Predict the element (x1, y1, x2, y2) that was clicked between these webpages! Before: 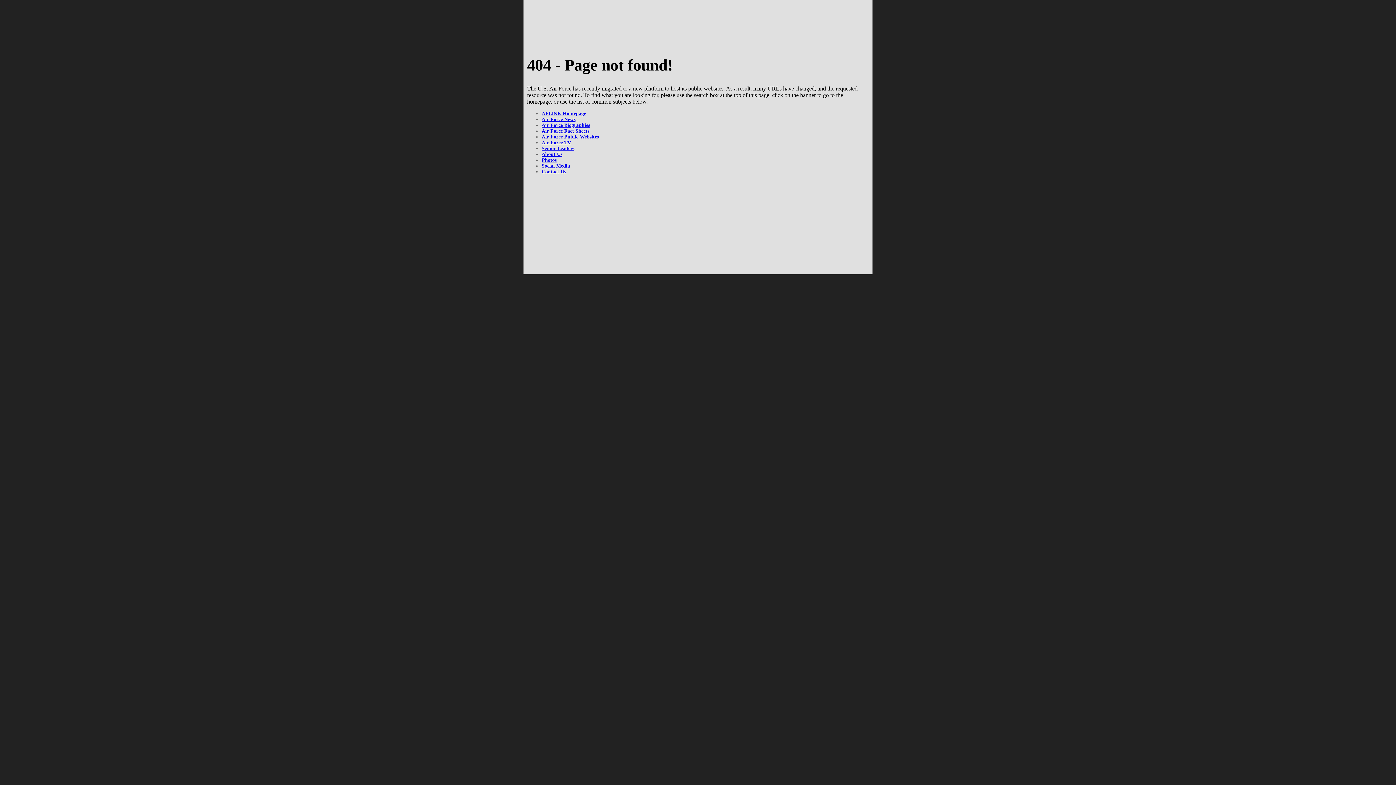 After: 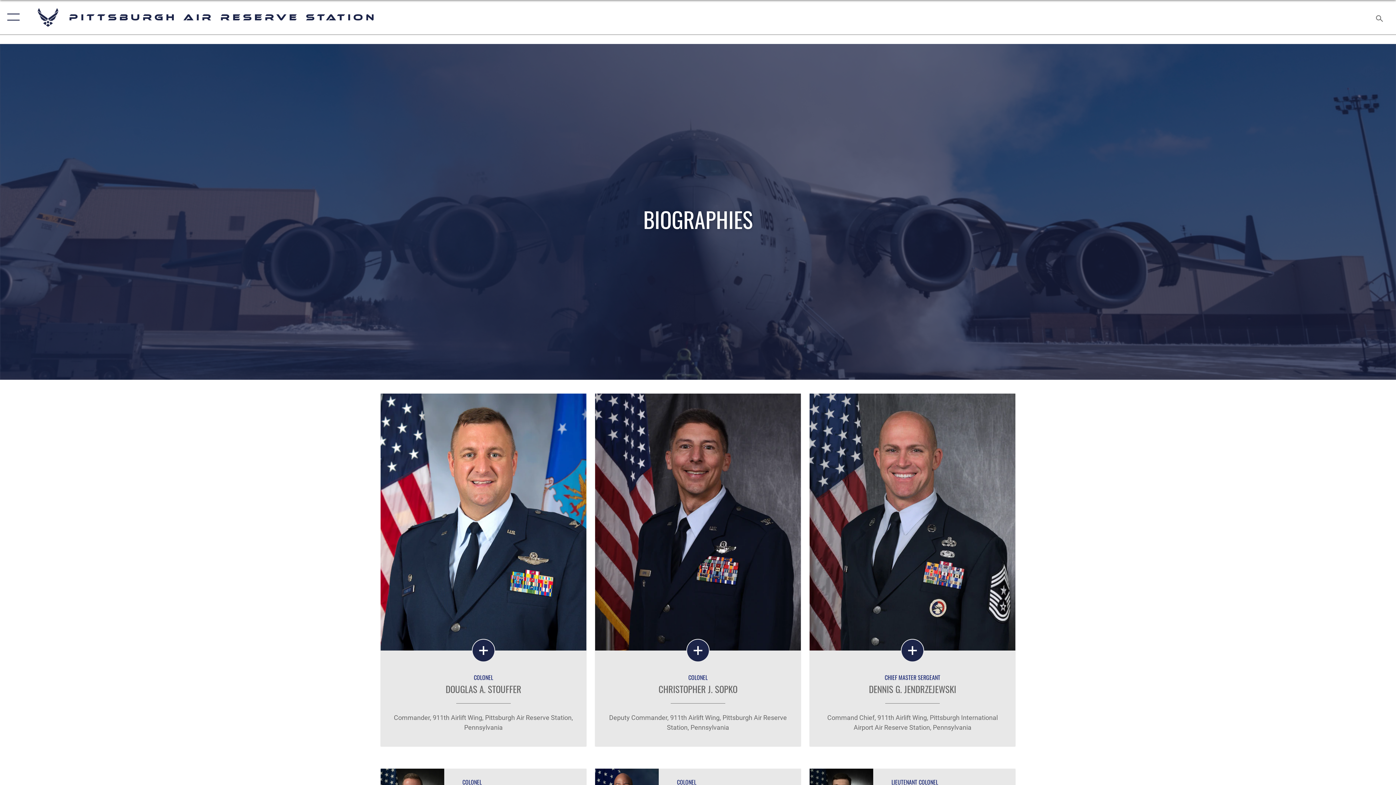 Action: label: Air Force Biographies bbox: (541, 122, 590, 127)